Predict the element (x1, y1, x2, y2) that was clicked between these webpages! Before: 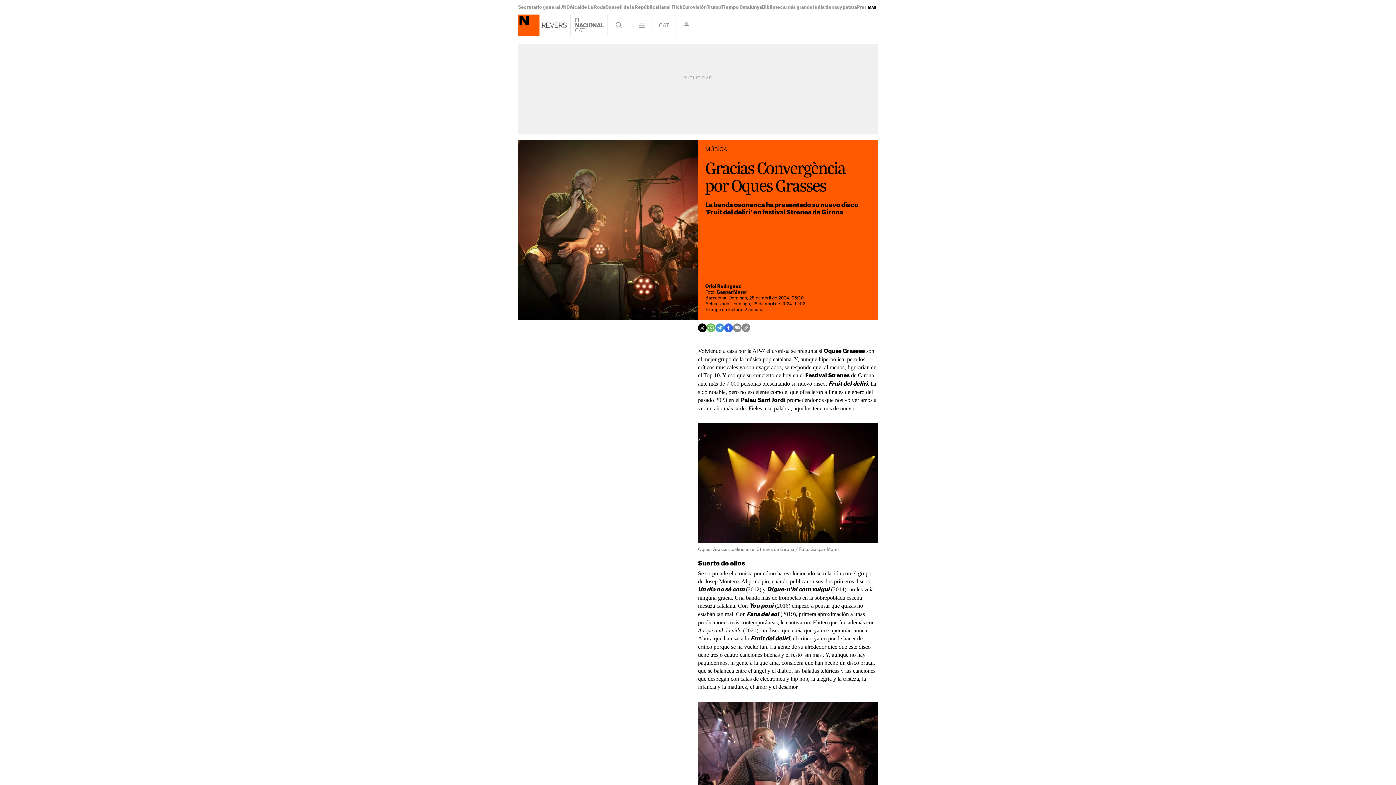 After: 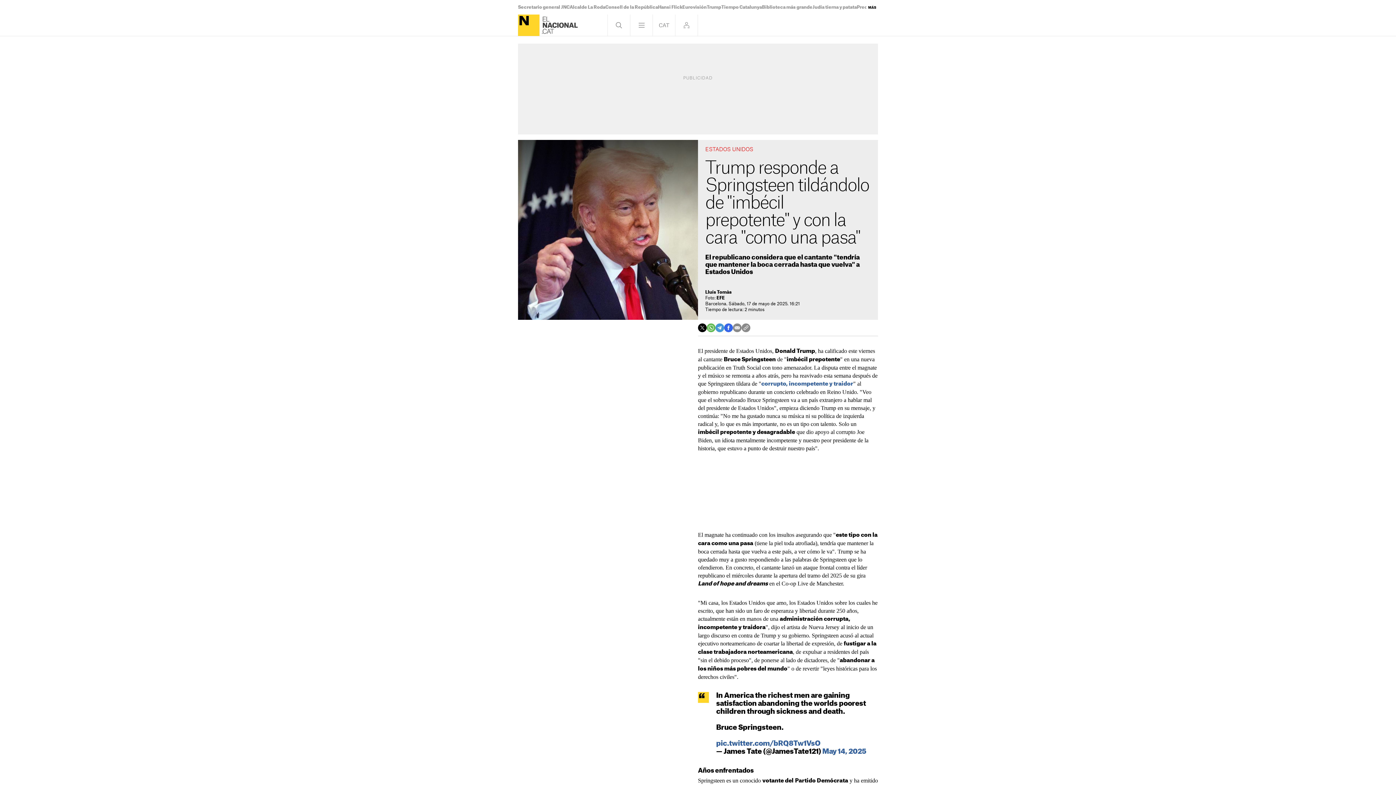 Action: label: Trump bbox: (706, 5, 721, 9)